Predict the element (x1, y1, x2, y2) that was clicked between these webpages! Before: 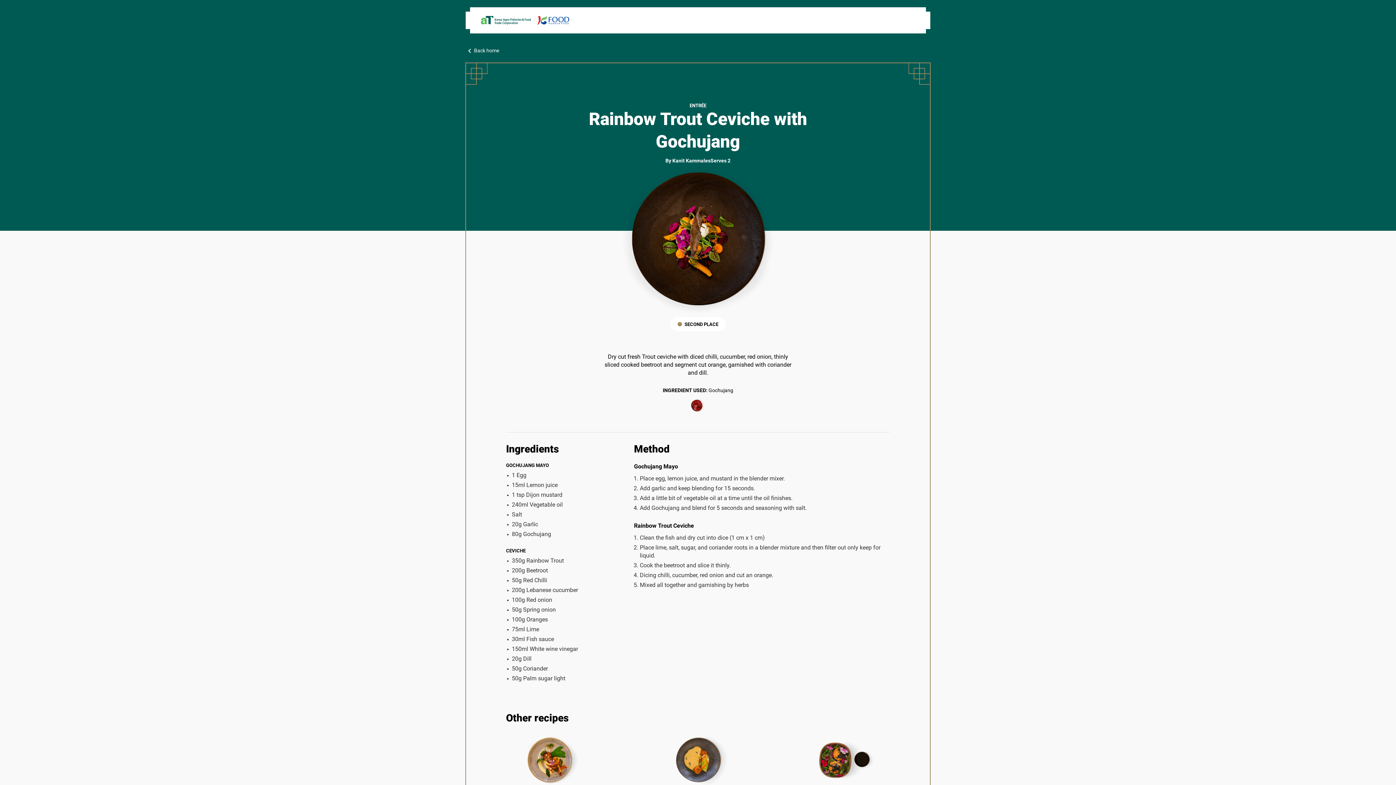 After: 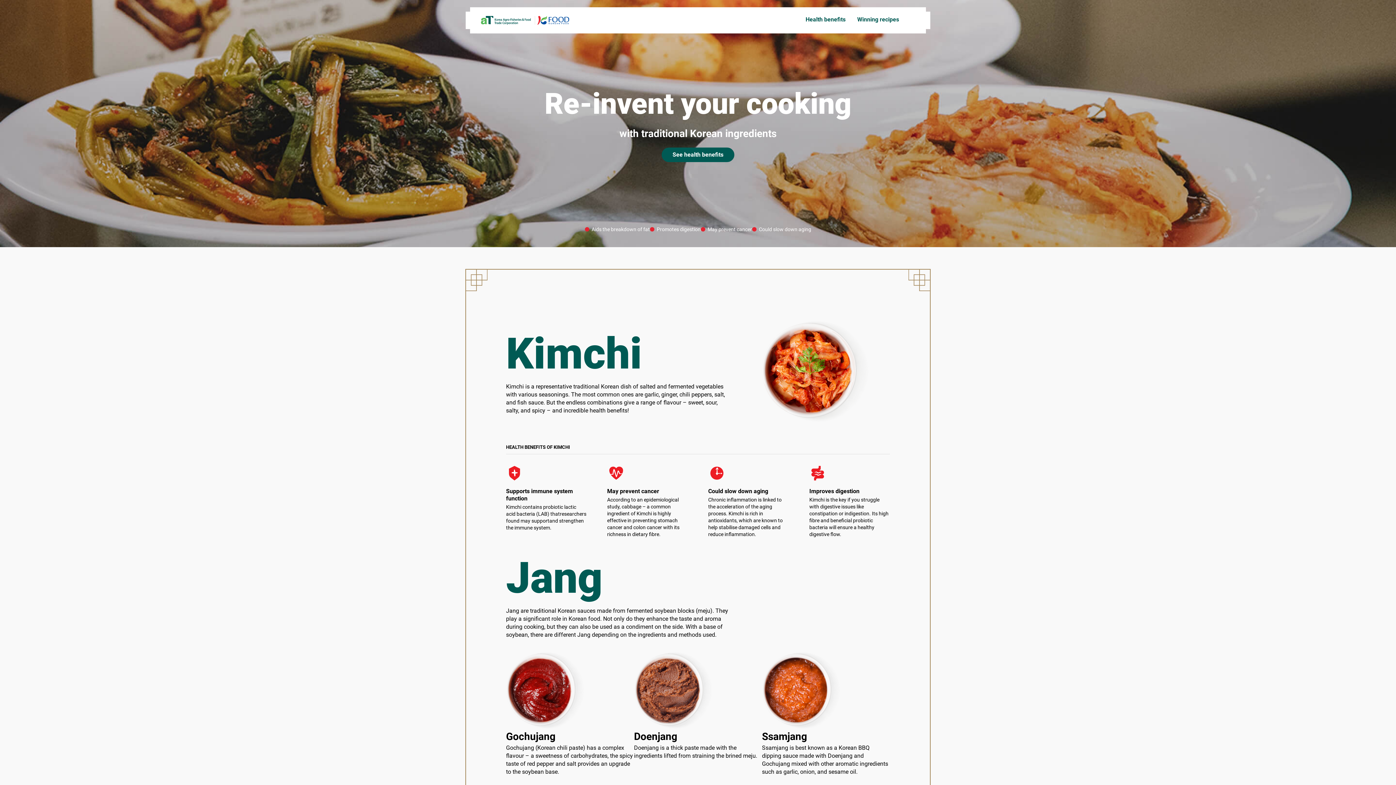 Action: bbox: (465, 46, 499, 55) label: Back home